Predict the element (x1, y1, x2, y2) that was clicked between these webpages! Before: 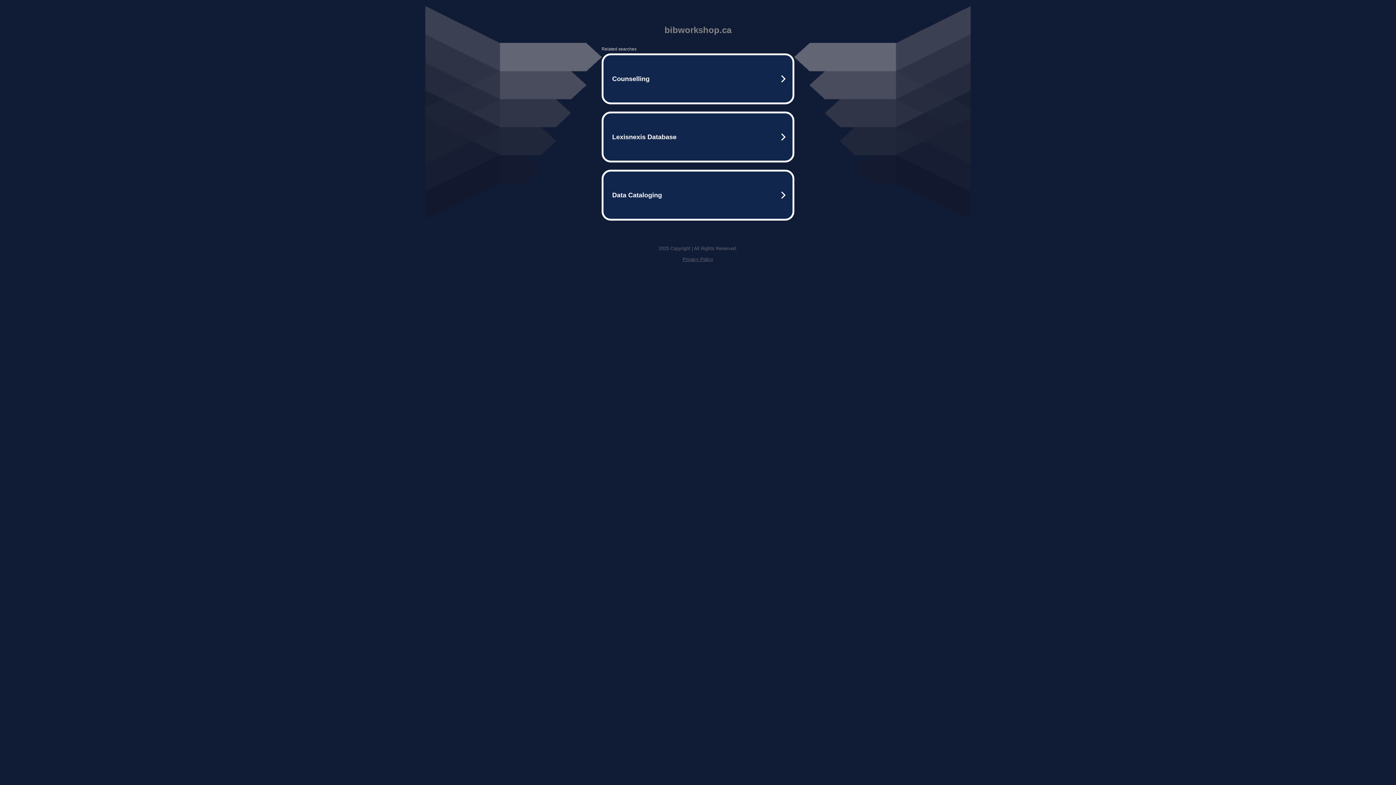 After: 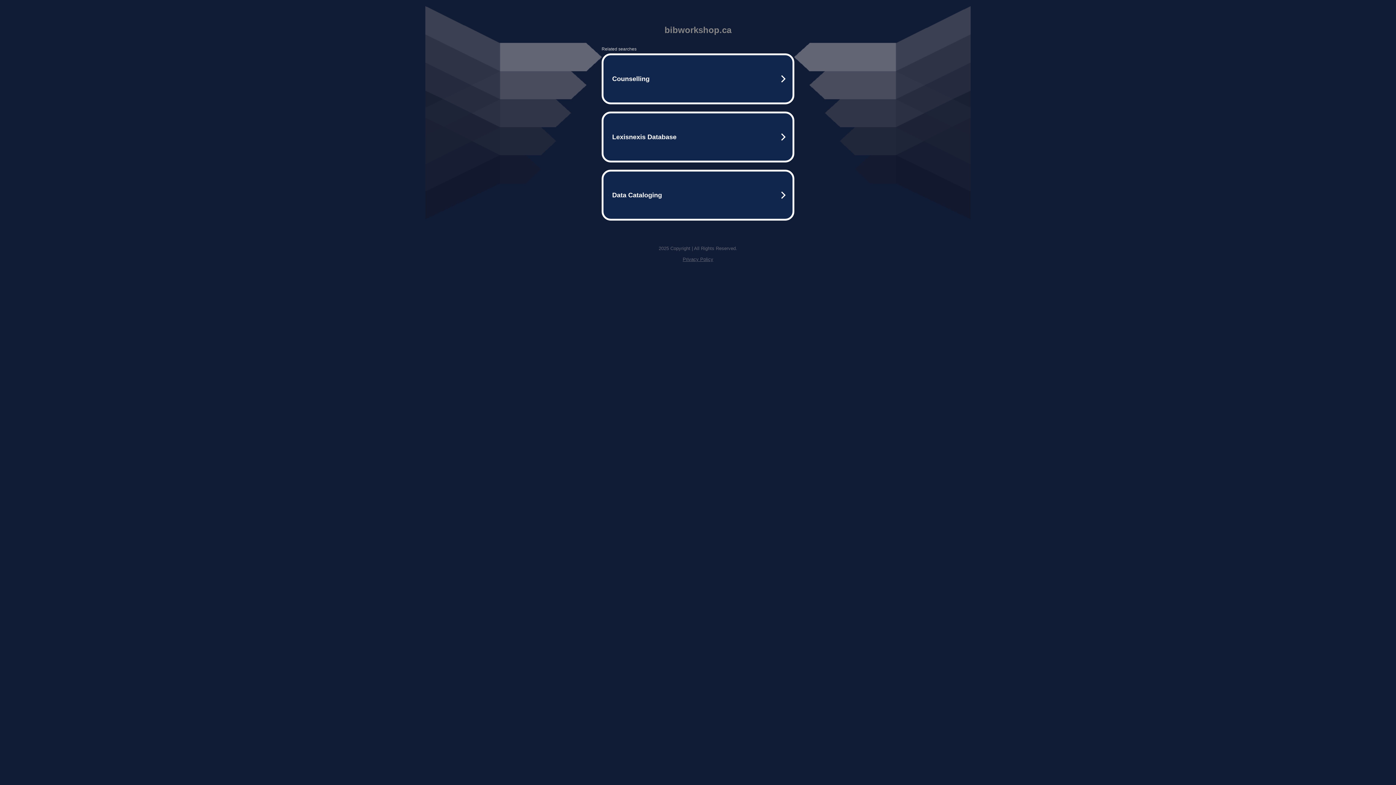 Action: label: Privacy Policy bbox: (682, 256, 713, 262)